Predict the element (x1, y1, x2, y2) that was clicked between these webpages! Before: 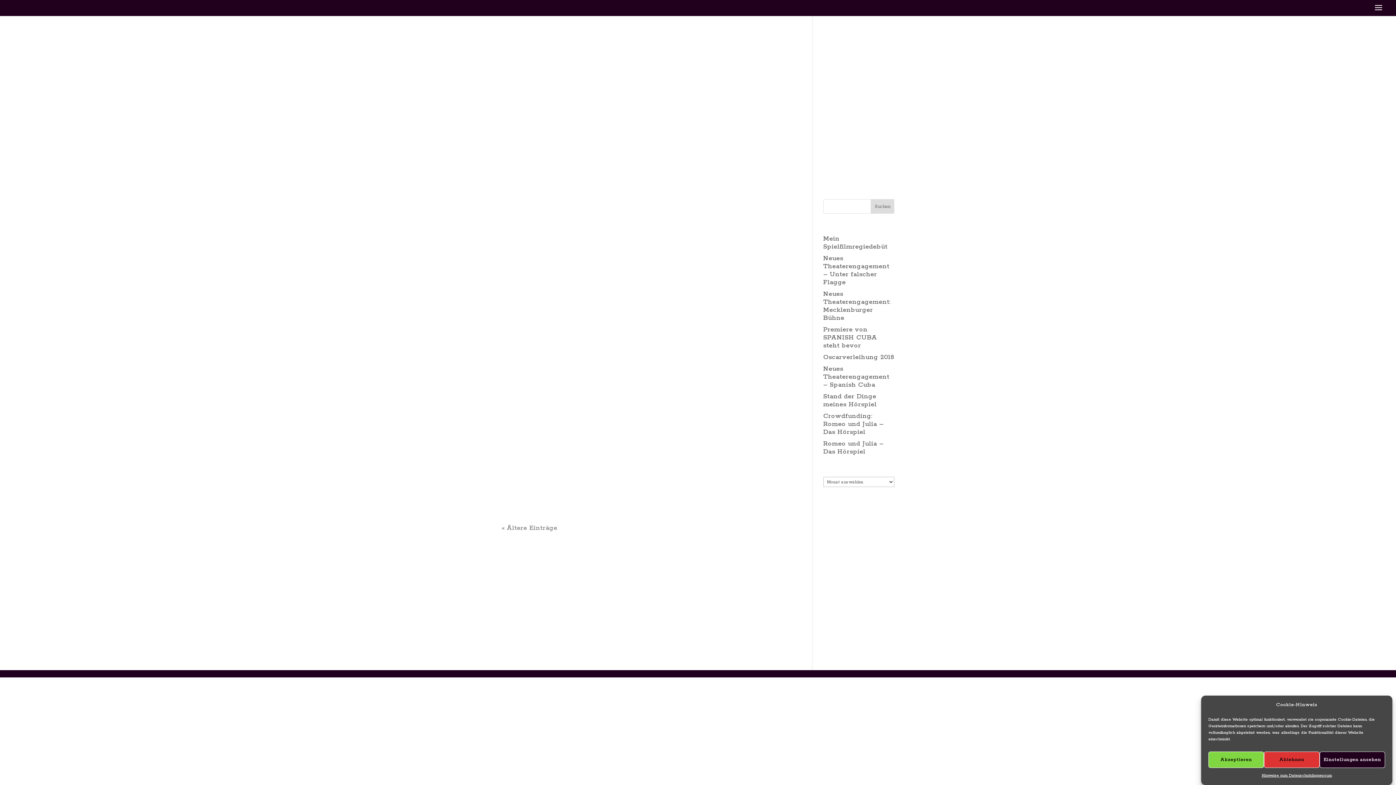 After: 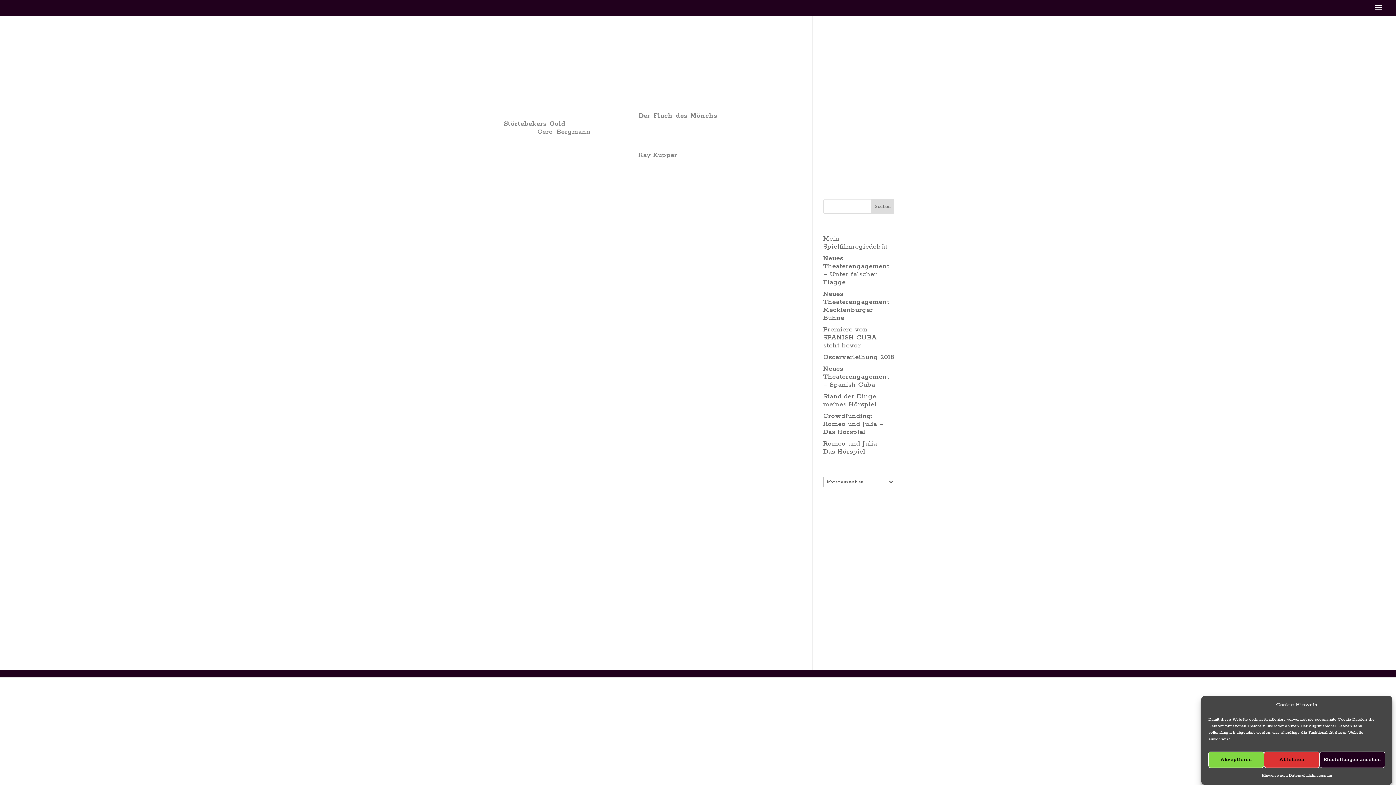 Action: label: Neues Theaterengagement: Mecklenburger Bühne bbox: (823, 290, 890, 322)